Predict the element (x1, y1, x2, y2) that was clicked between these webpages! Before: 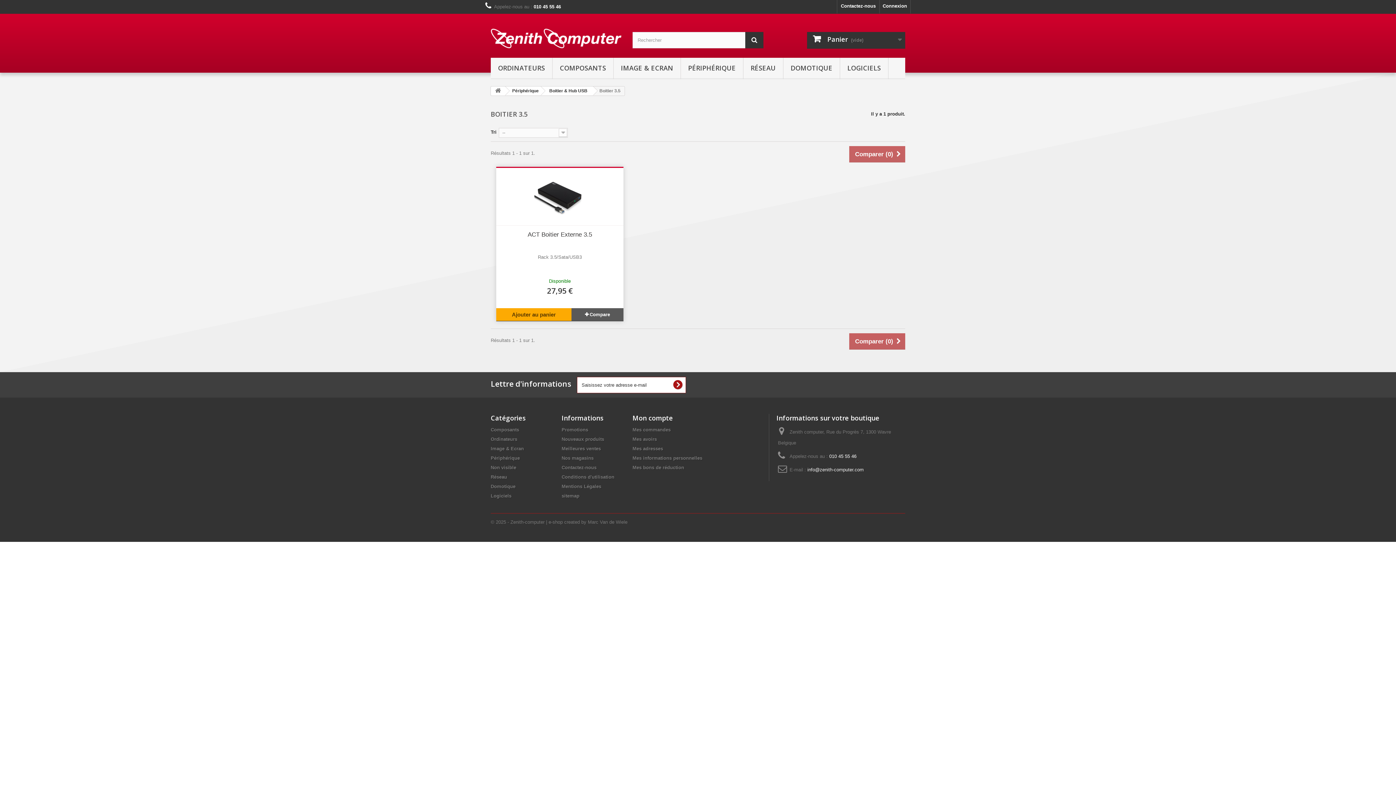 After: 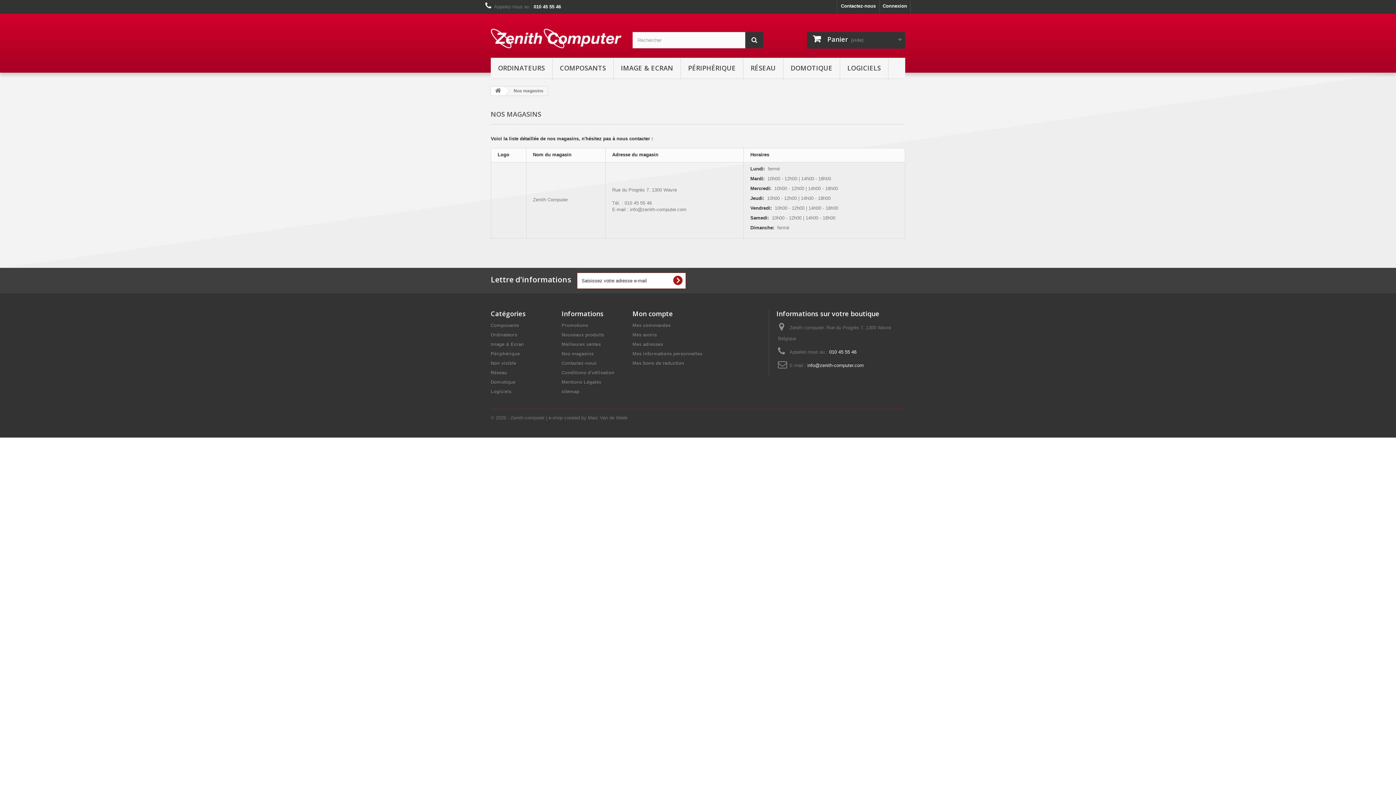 Action: bbox: (561, 455, 593, 461) label: Nos magasins